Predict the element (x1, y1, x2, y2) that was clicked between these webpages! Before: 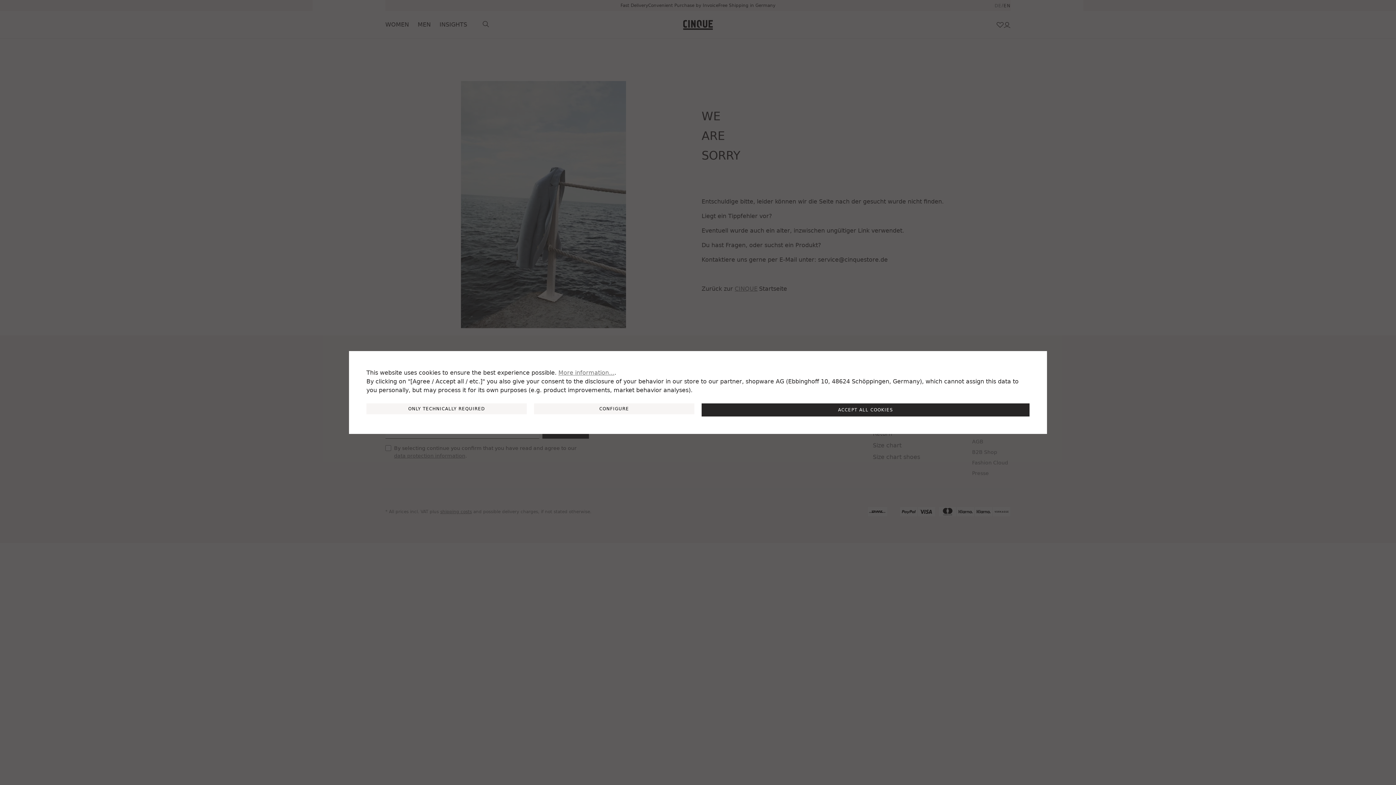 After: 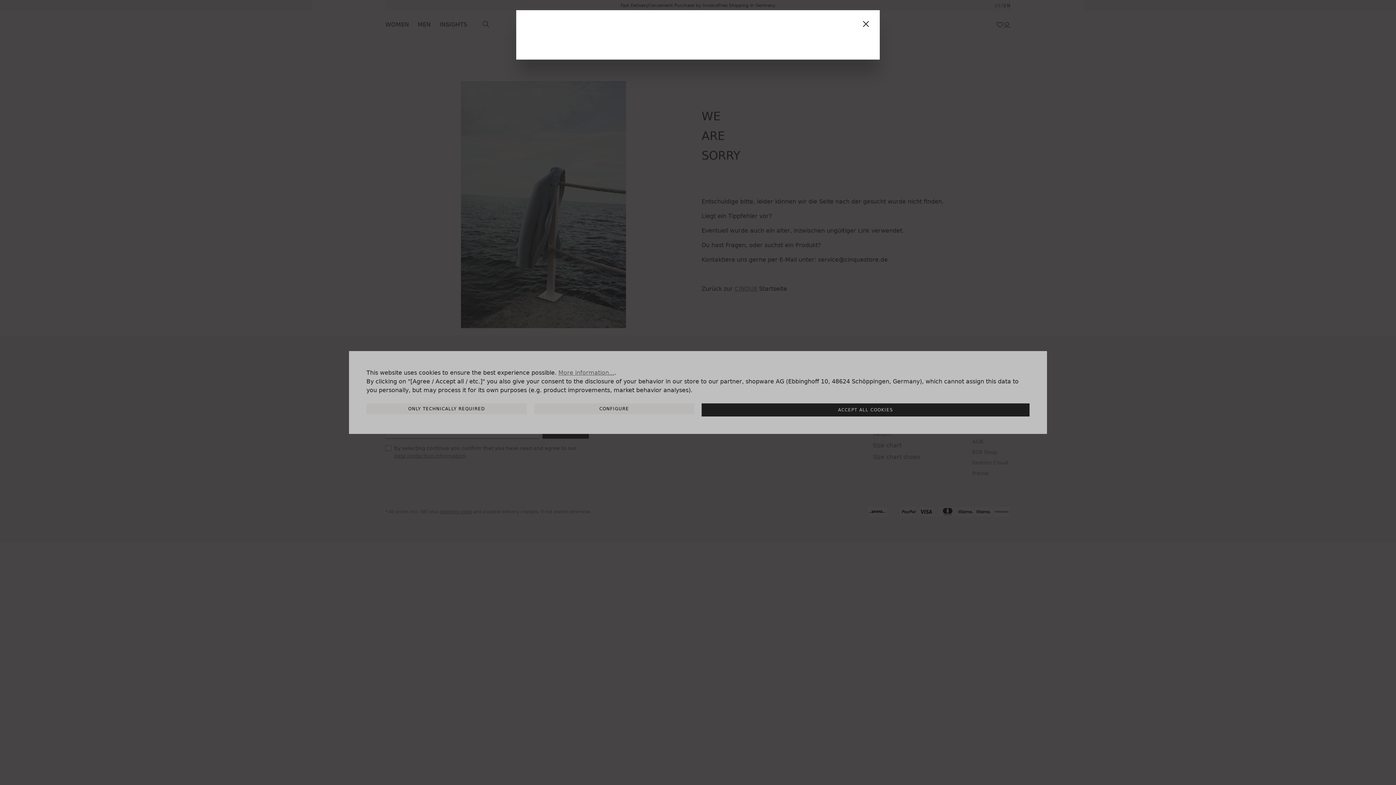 Action: bbox: (558, 368, 614, 377) label: More information...